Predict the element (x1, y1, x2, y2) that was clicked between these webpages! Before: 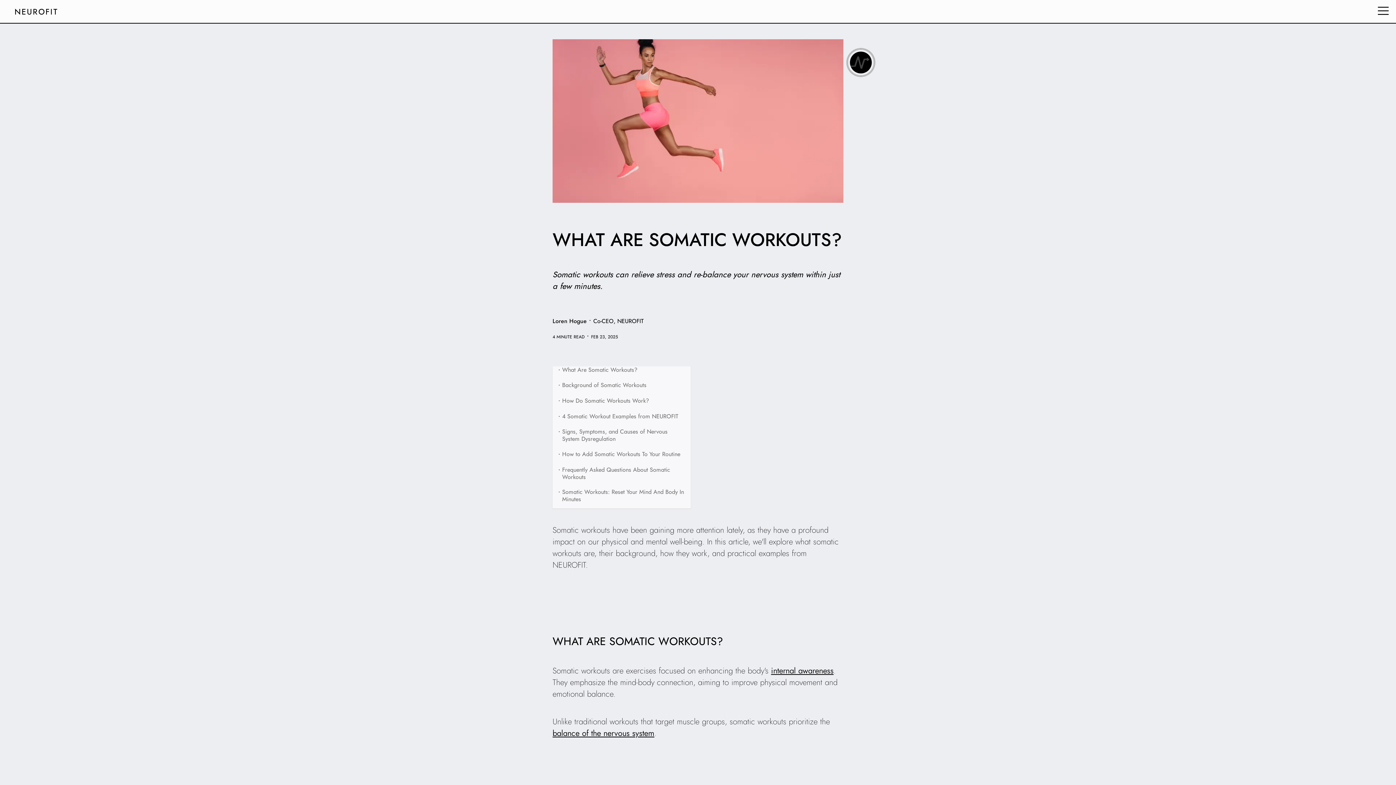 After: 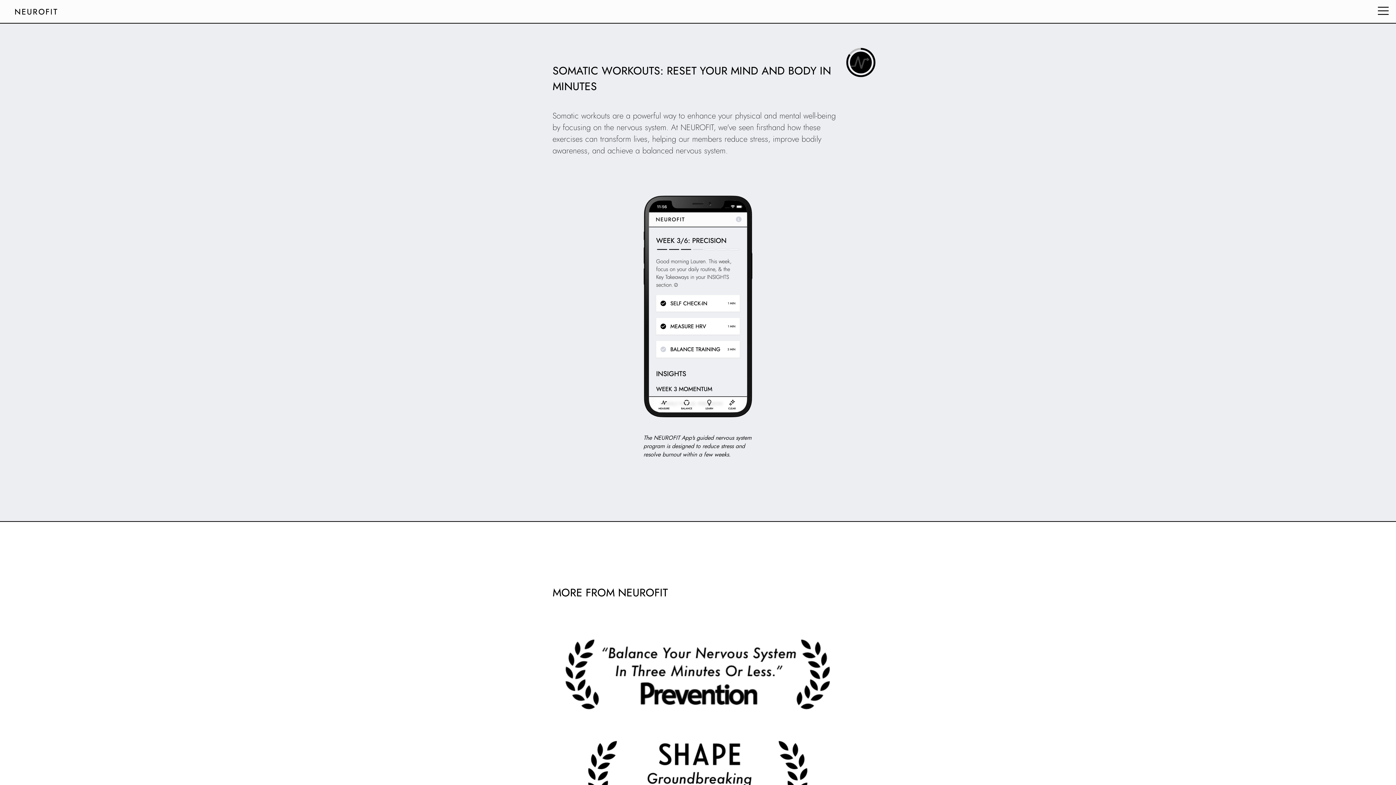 Action: bbox: (562, 488, 685, 503) label: Somatic Workouts: Reset Your Mind And Body In Minutes